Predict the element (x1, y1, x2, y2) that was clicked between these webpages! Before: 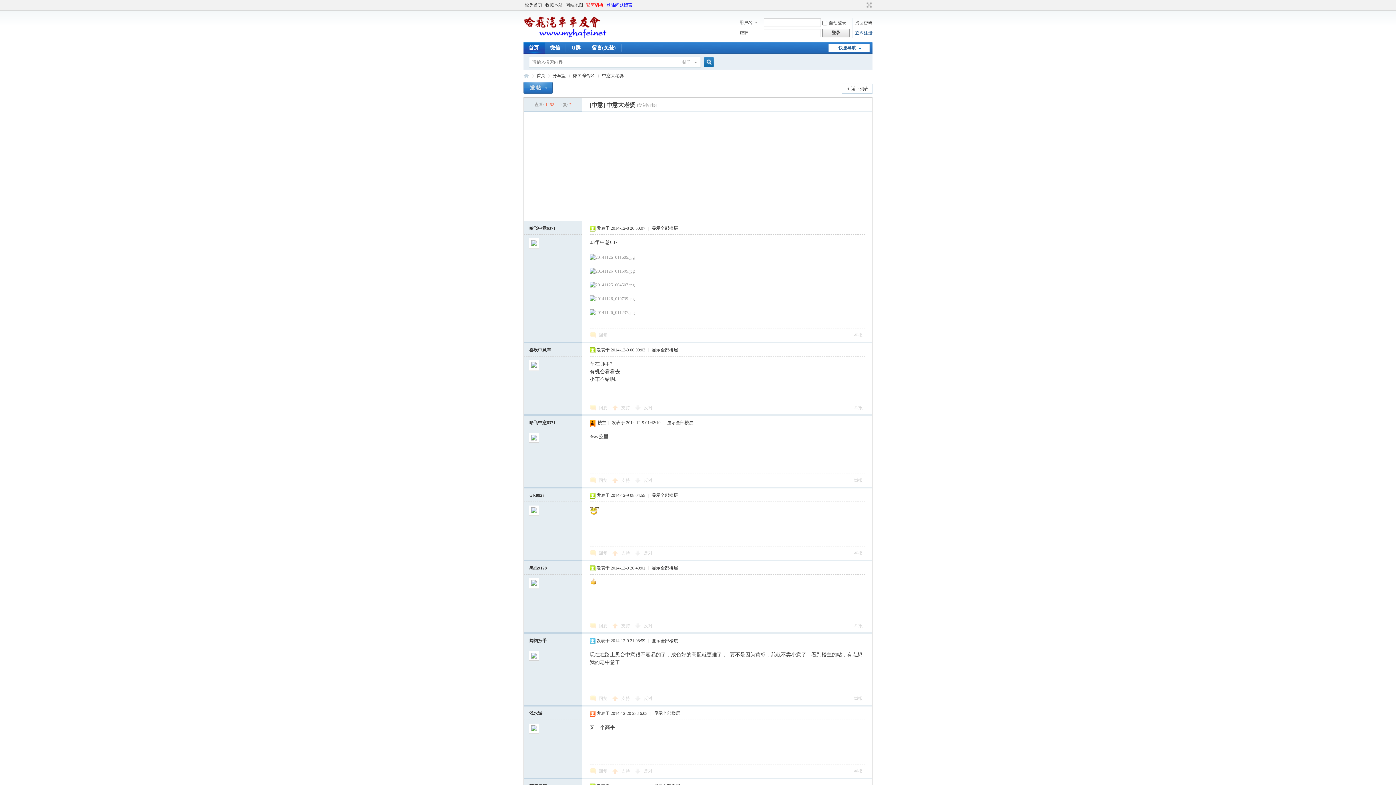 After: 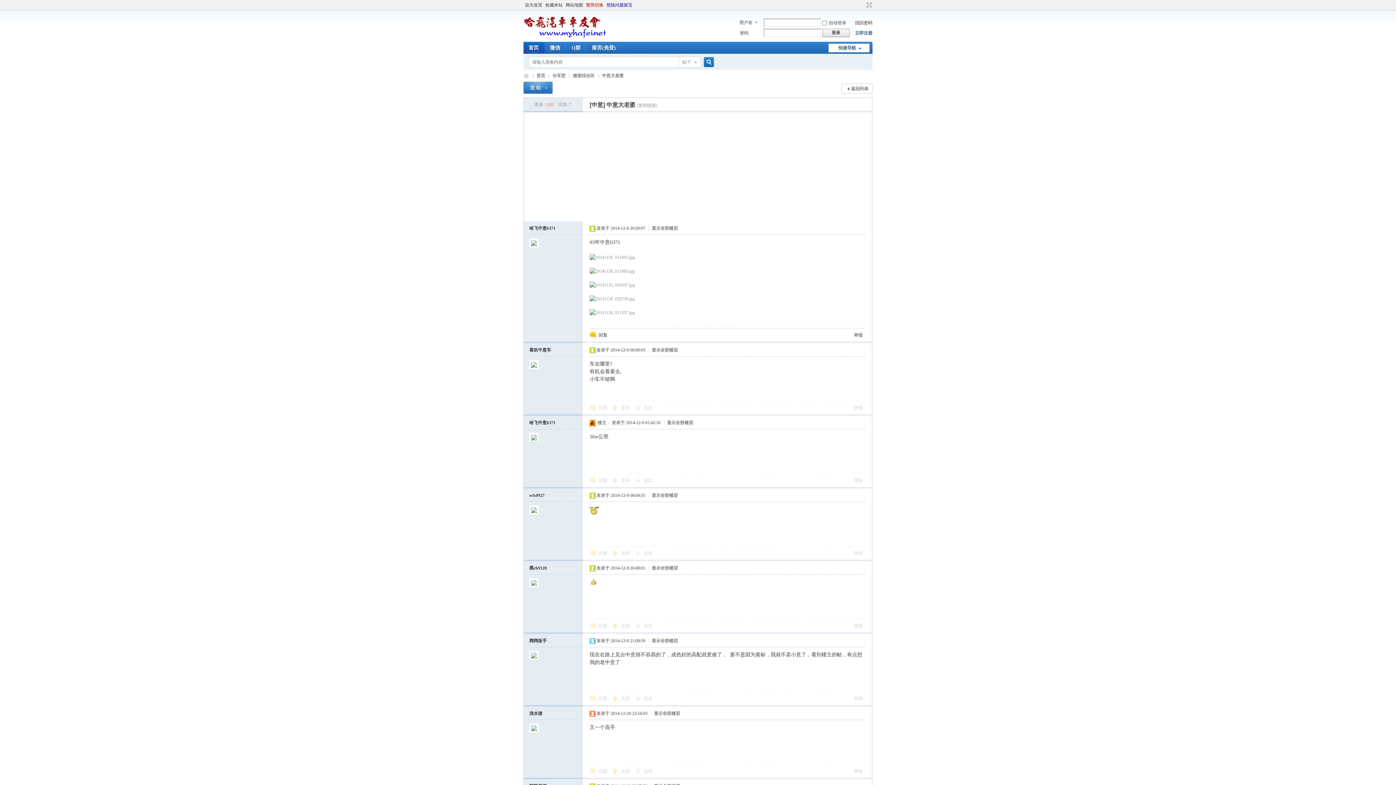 Action: bbox: (529, 245, 538, 250)